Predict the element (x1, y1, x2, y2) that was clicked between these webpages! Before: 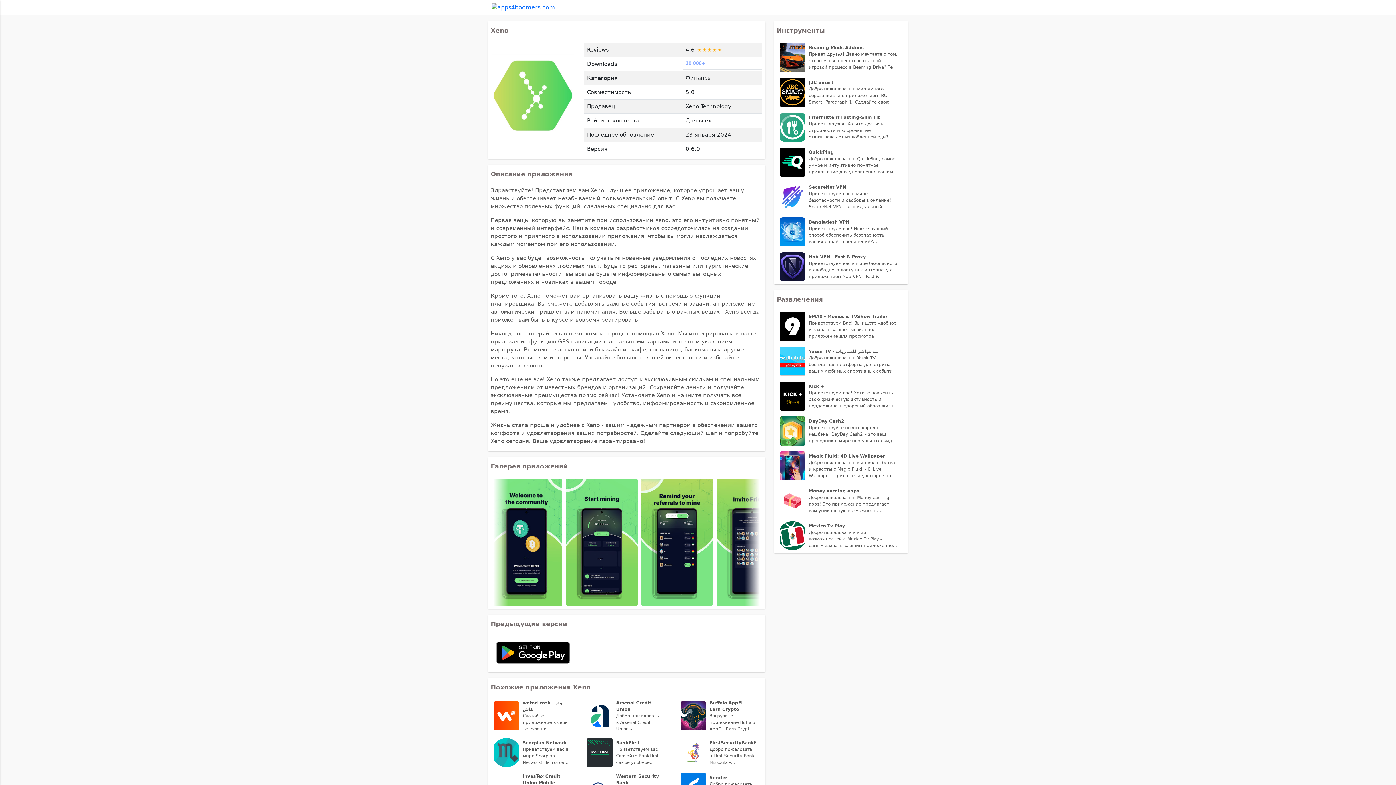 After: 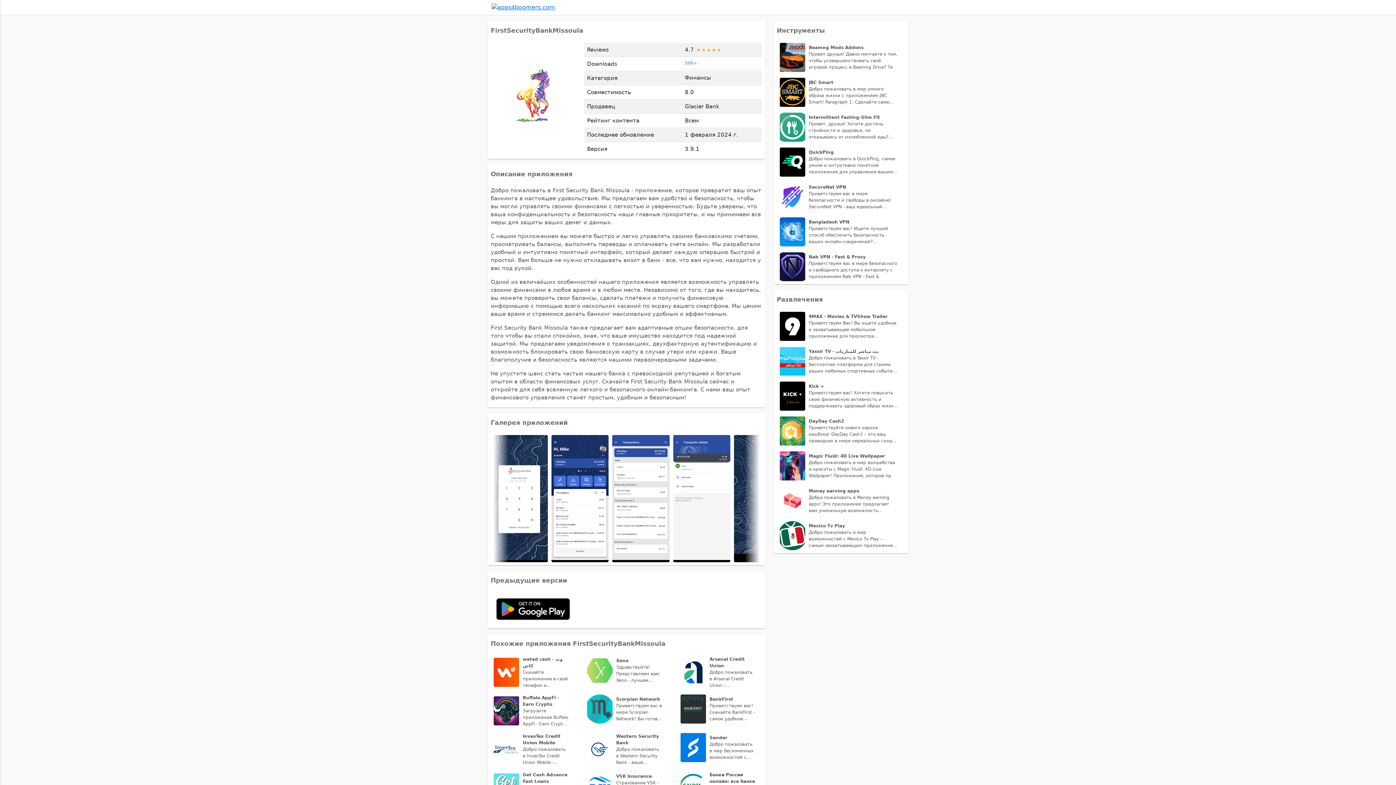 Action: label: FirstSecurityBankMissoula

Добро пожаловать в First Security Bank Missoula - приложение, которое превратит ваш опыт банкинга в bbox: (677, 735, 762, 770)